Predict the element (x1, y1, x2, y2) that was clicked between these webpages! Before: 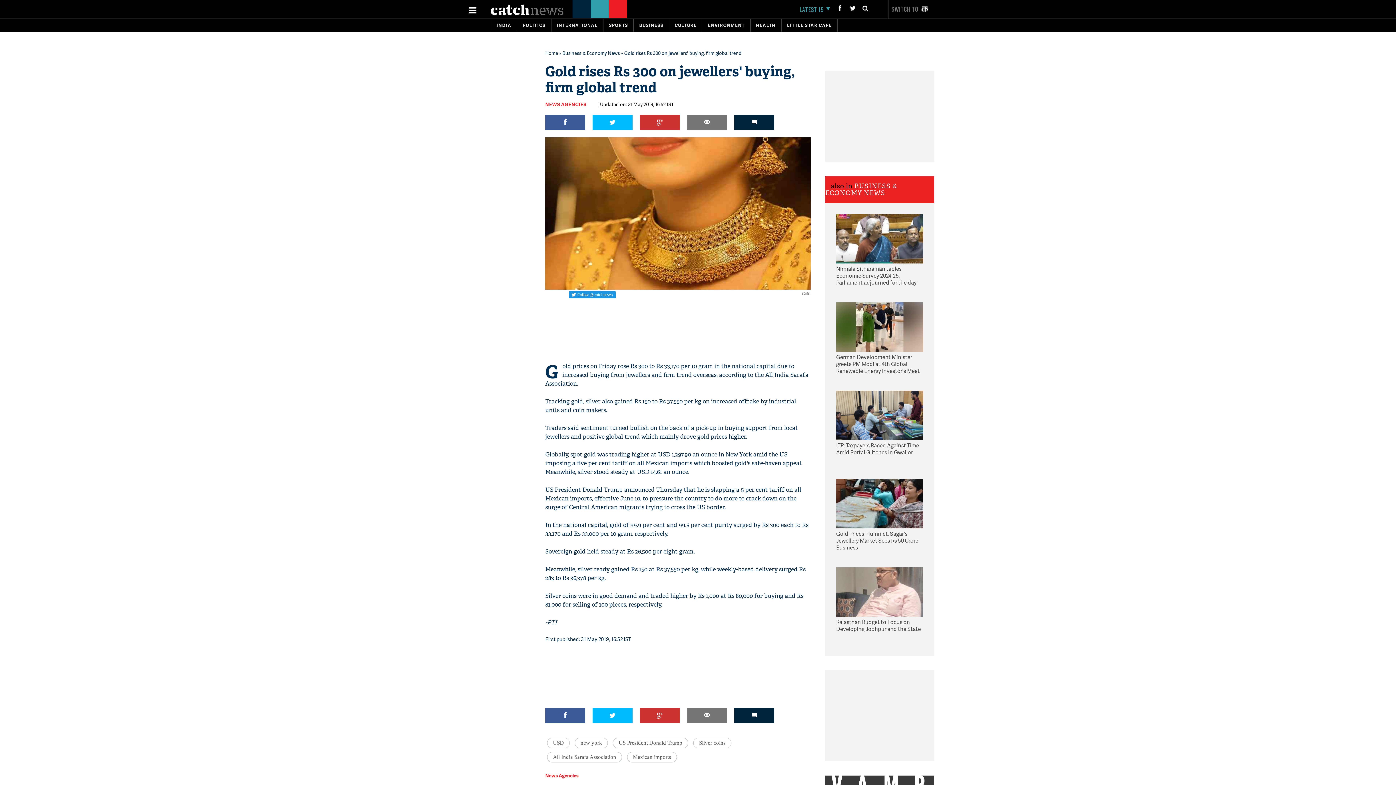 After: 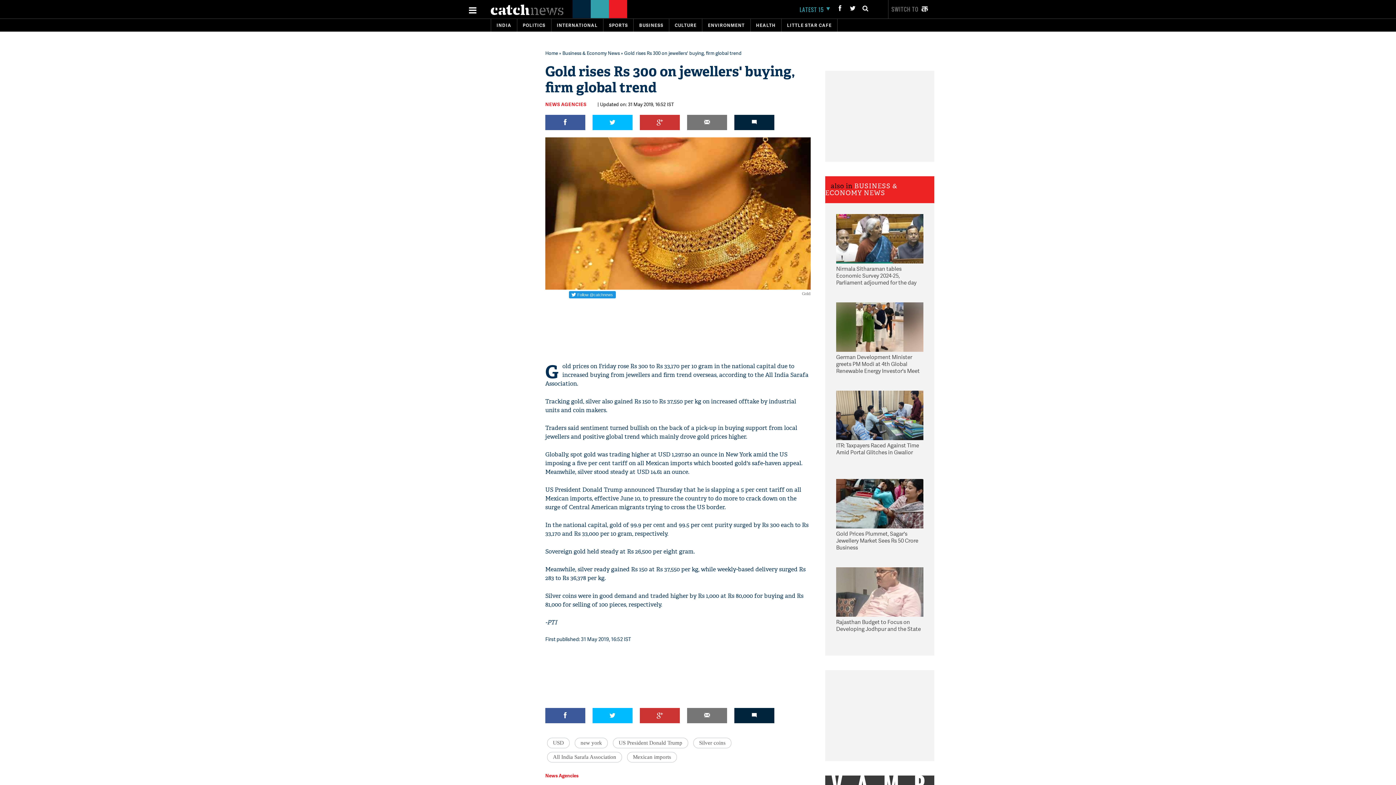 Action: bbox: (734, 708, 774, 723)